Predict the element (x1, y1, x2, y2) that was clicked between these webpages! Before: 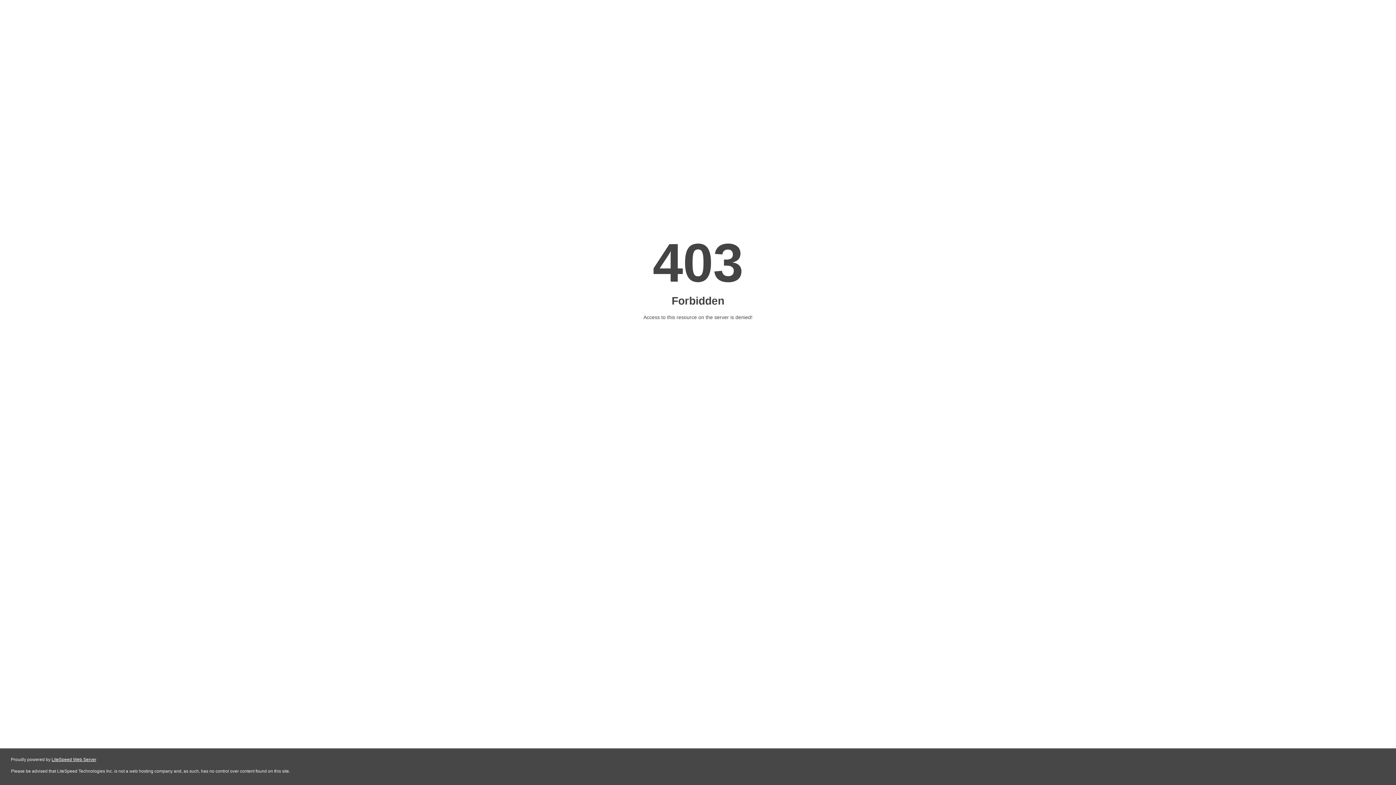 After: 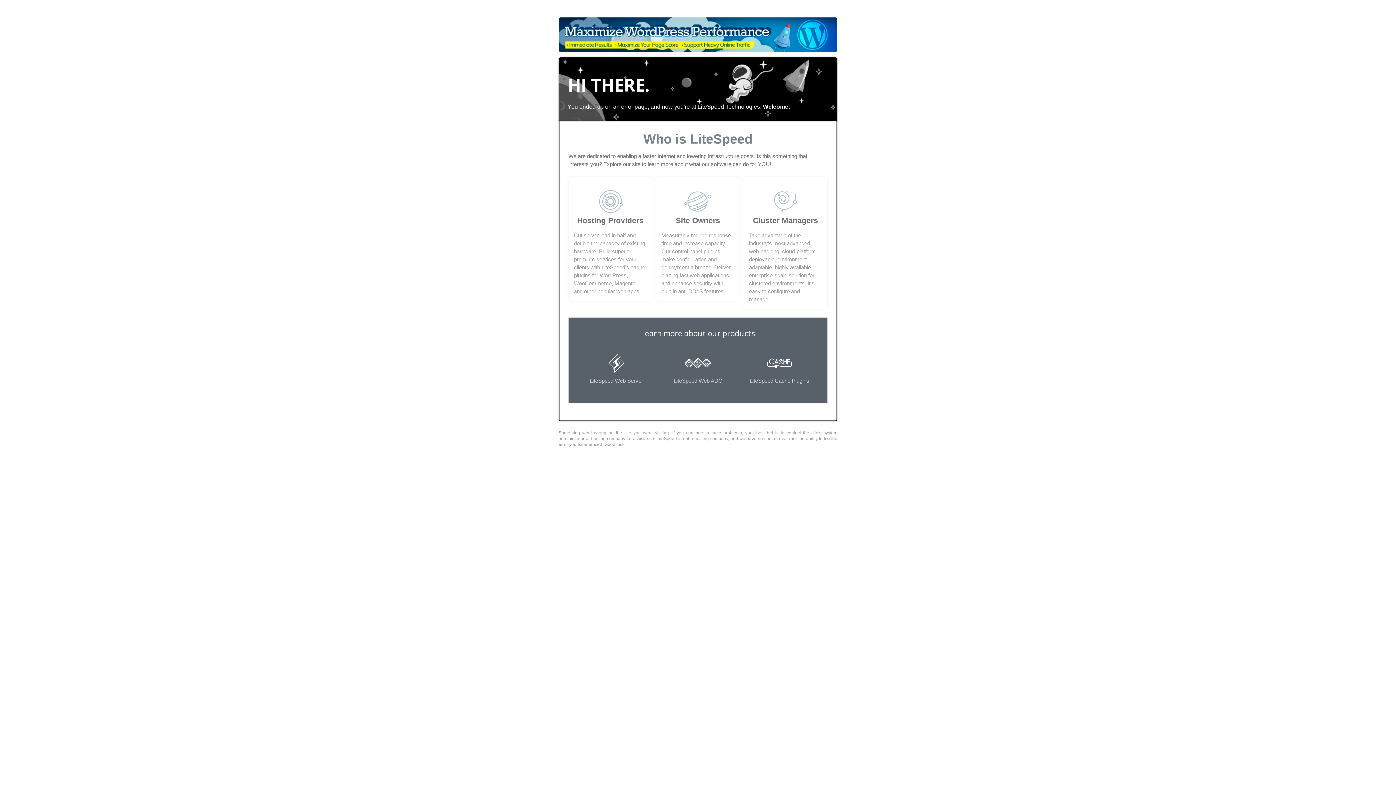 Action: bbox: (51, 757, 96, 762) label: LiteSpeed Web Server